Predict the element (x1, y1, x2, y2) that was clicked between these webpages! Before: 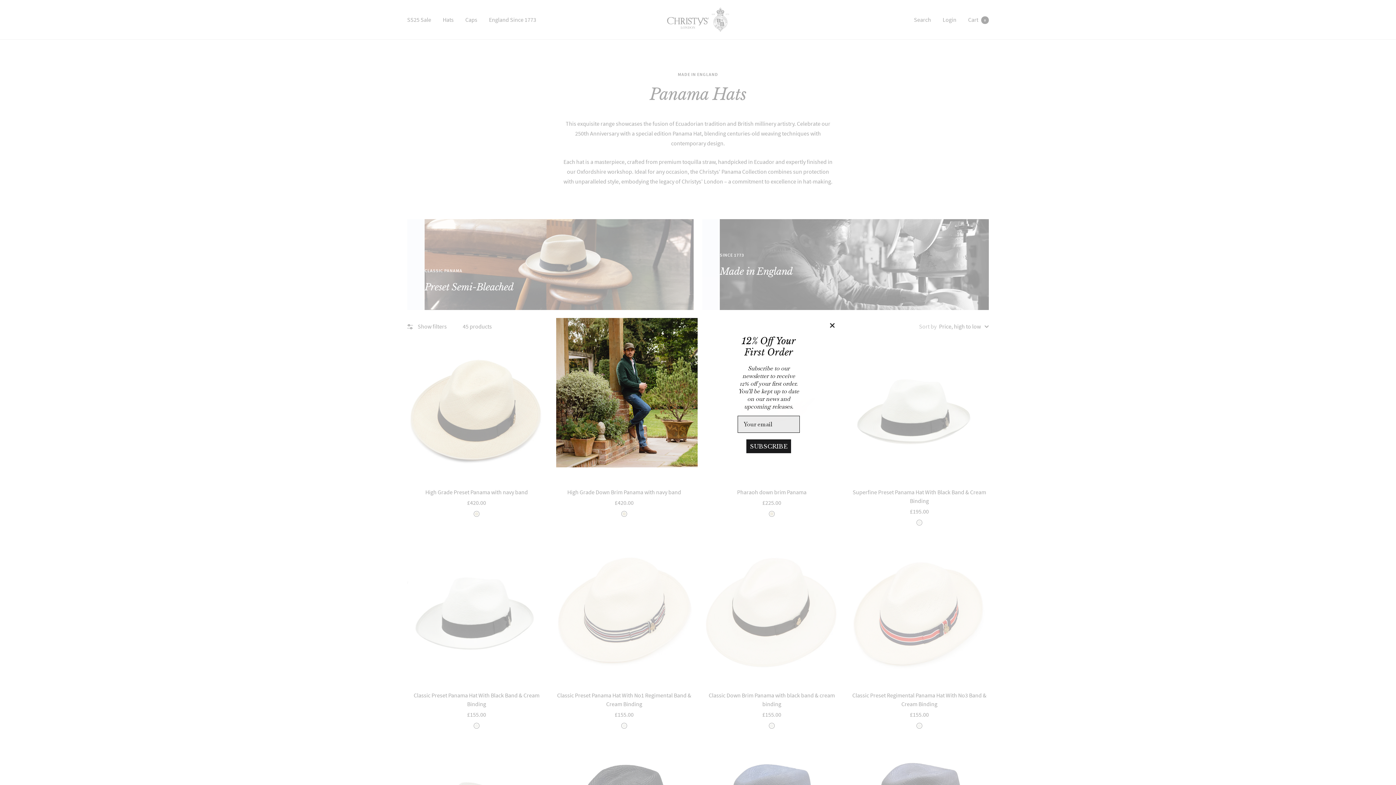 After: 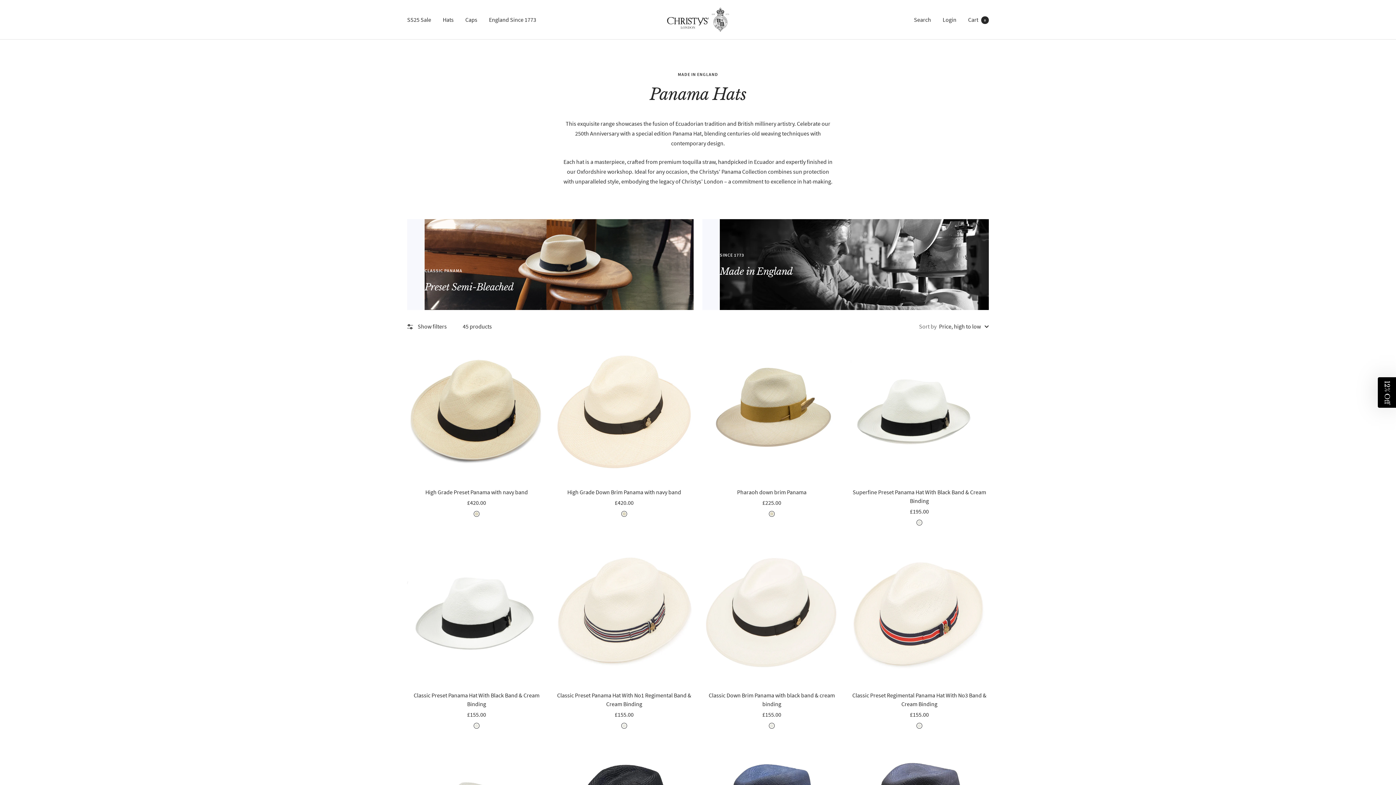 Action: label: Close dialog bbox: (828, 320, 837, 330)